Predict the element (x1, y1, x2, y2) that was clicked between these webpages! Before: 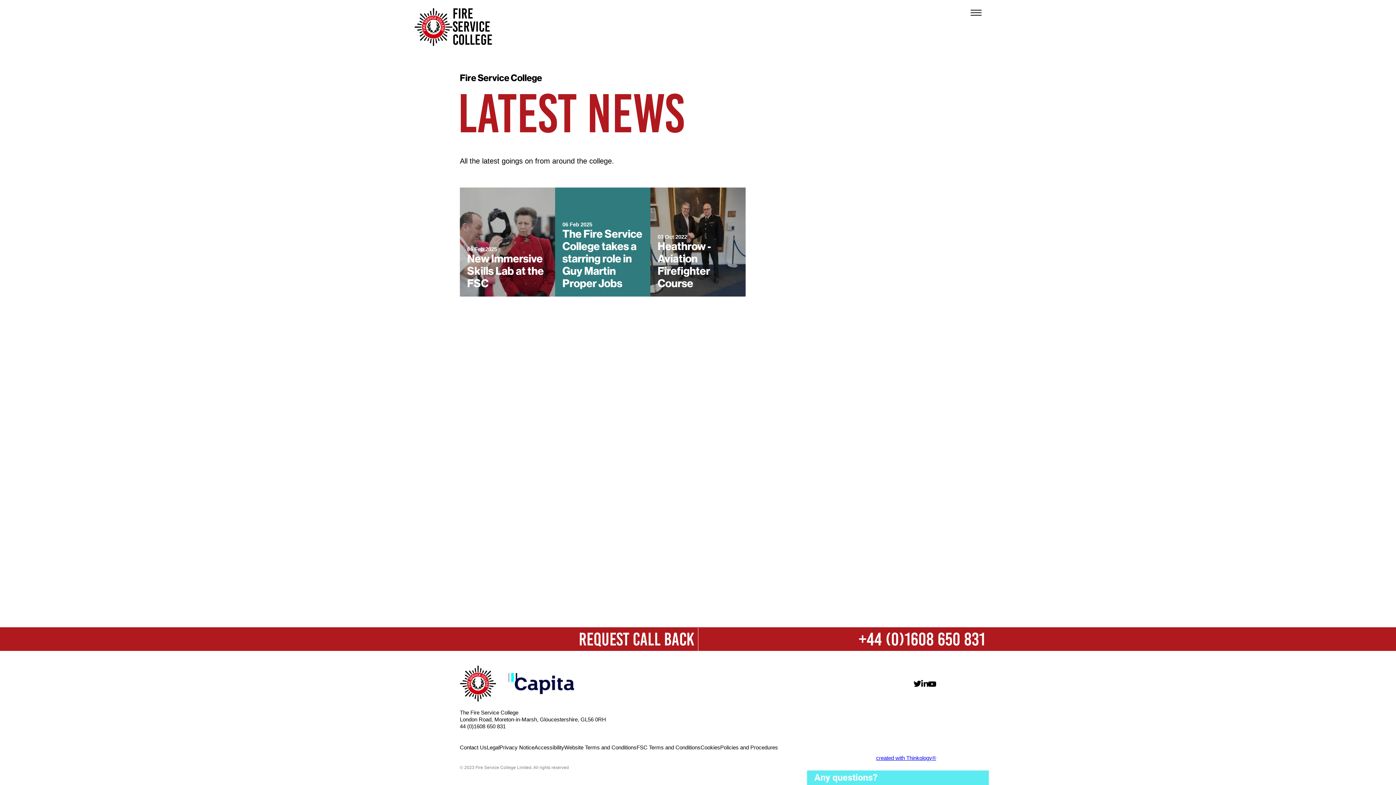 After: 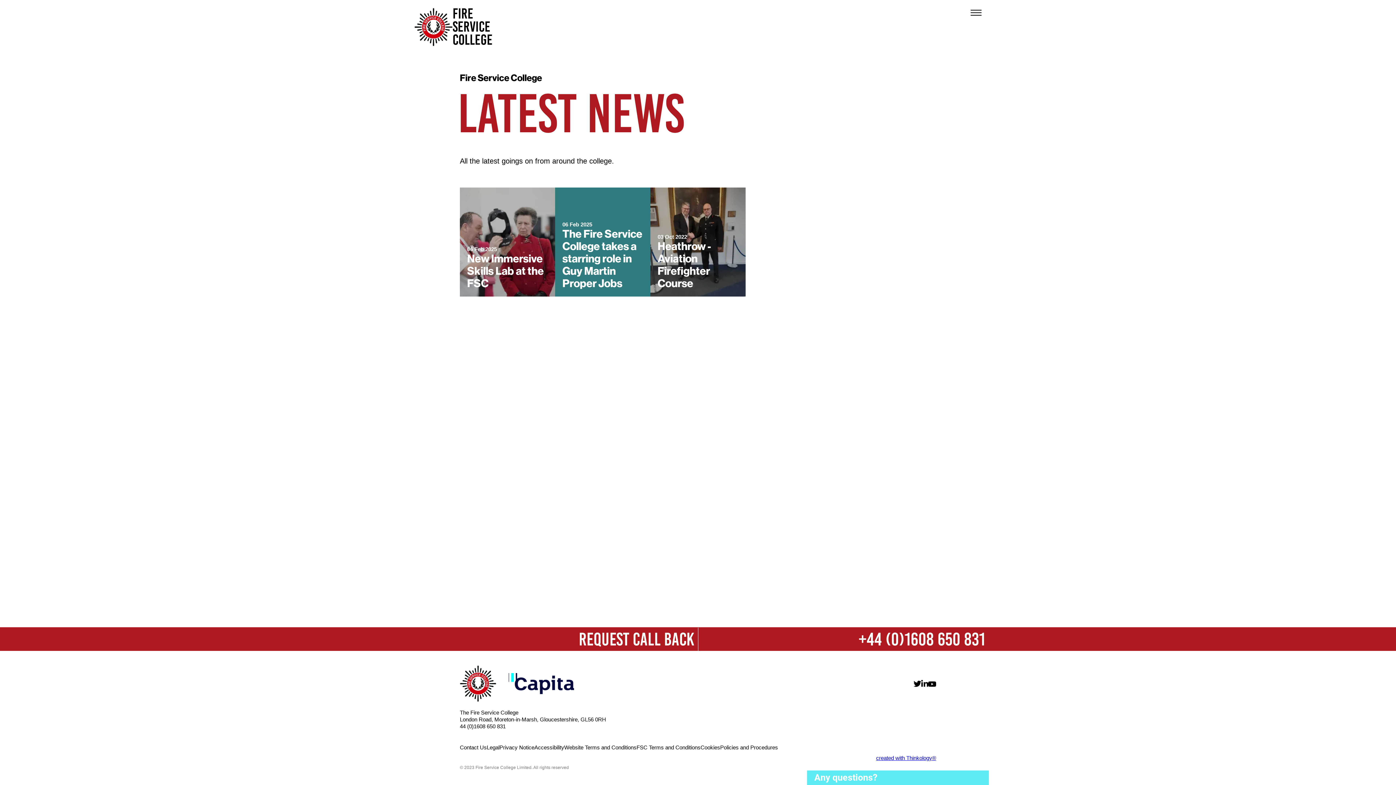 Action: bbox: (913, 681, 921, 688)